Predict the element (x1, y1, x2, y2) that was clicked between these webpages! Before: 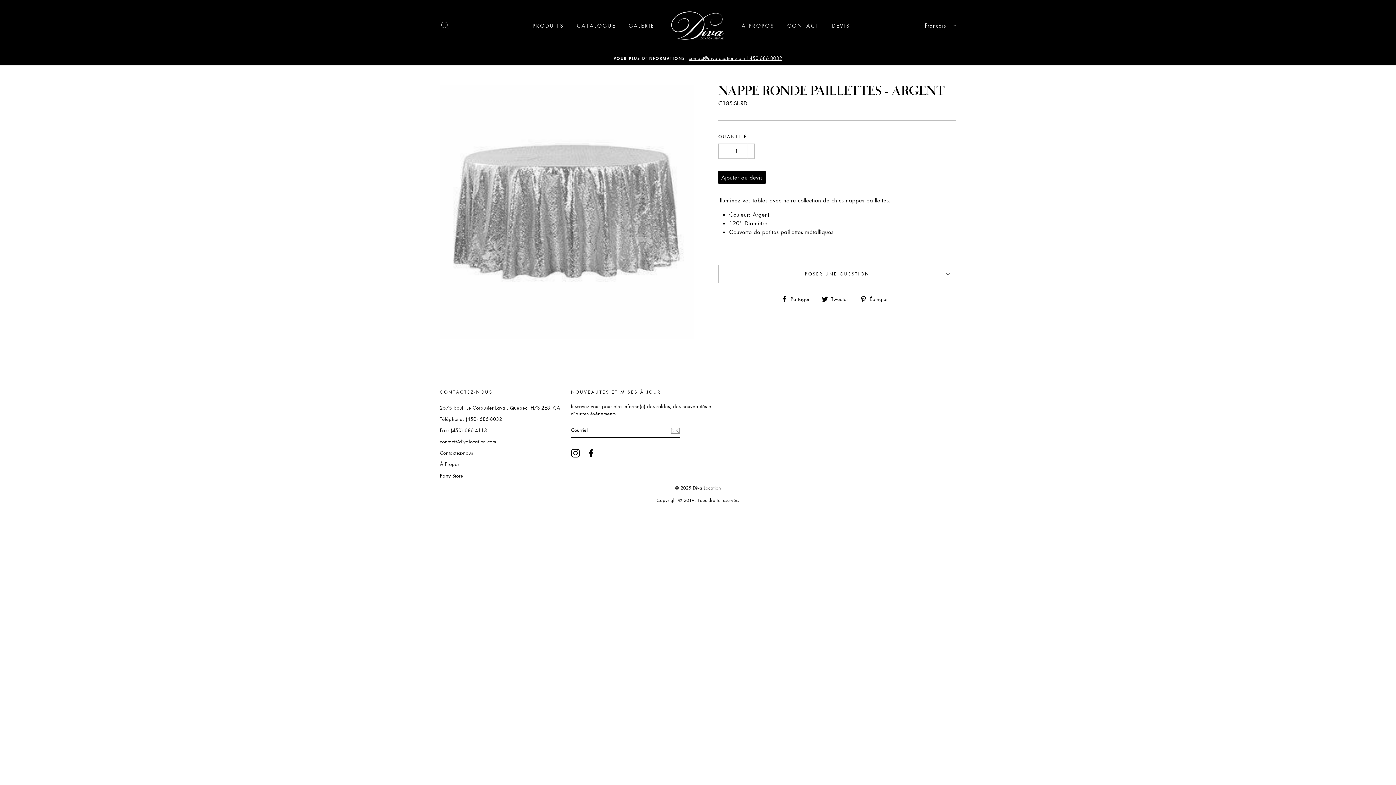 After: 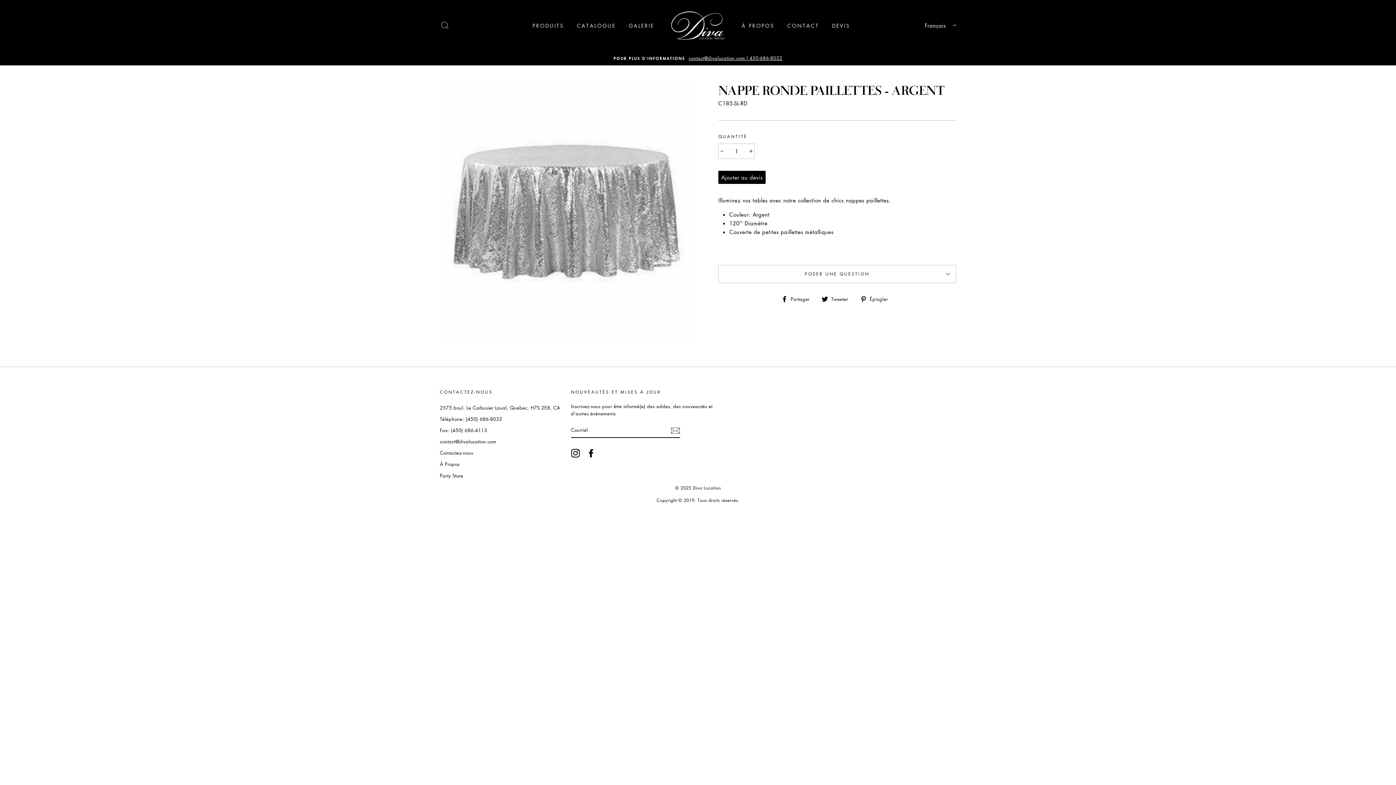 Action: label: Facebook bbox: (586, 448, 595, 457)